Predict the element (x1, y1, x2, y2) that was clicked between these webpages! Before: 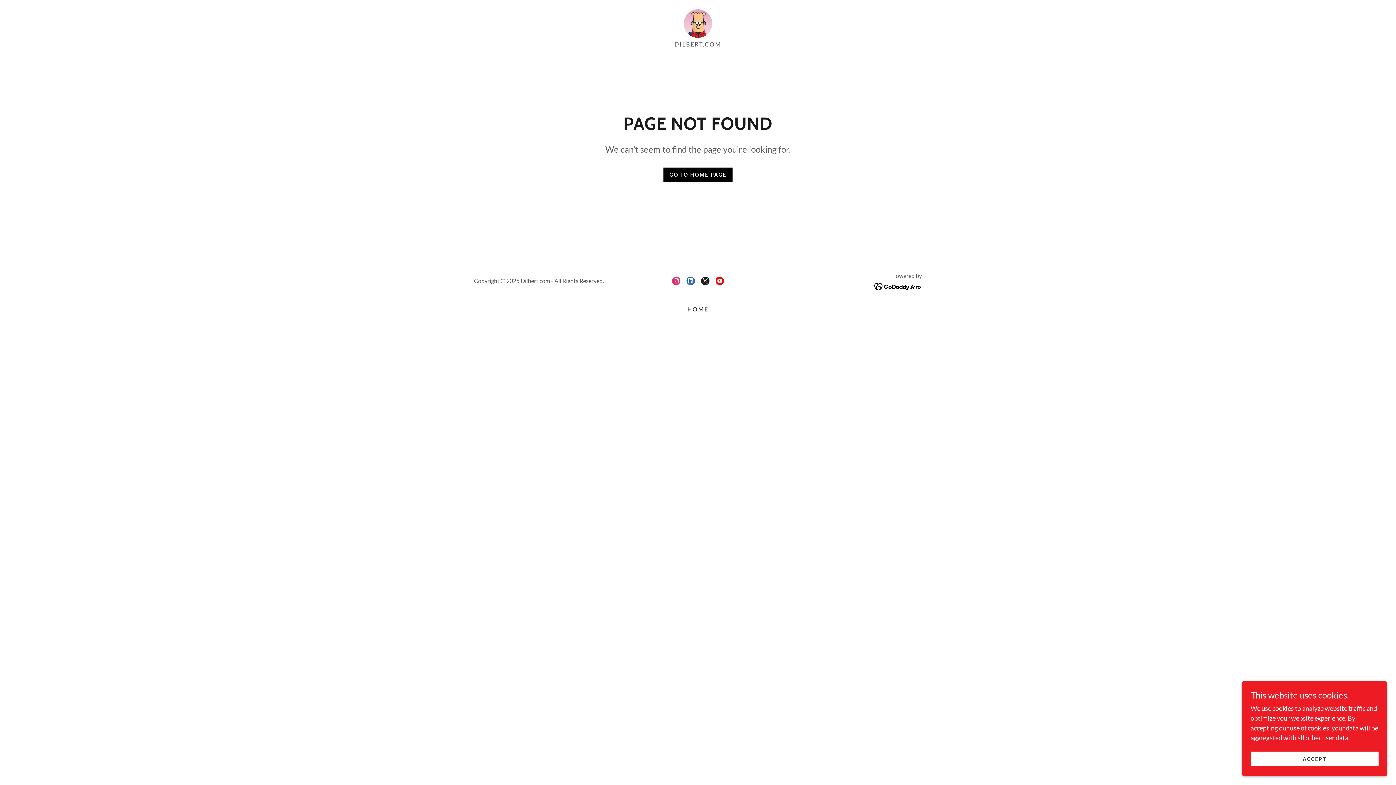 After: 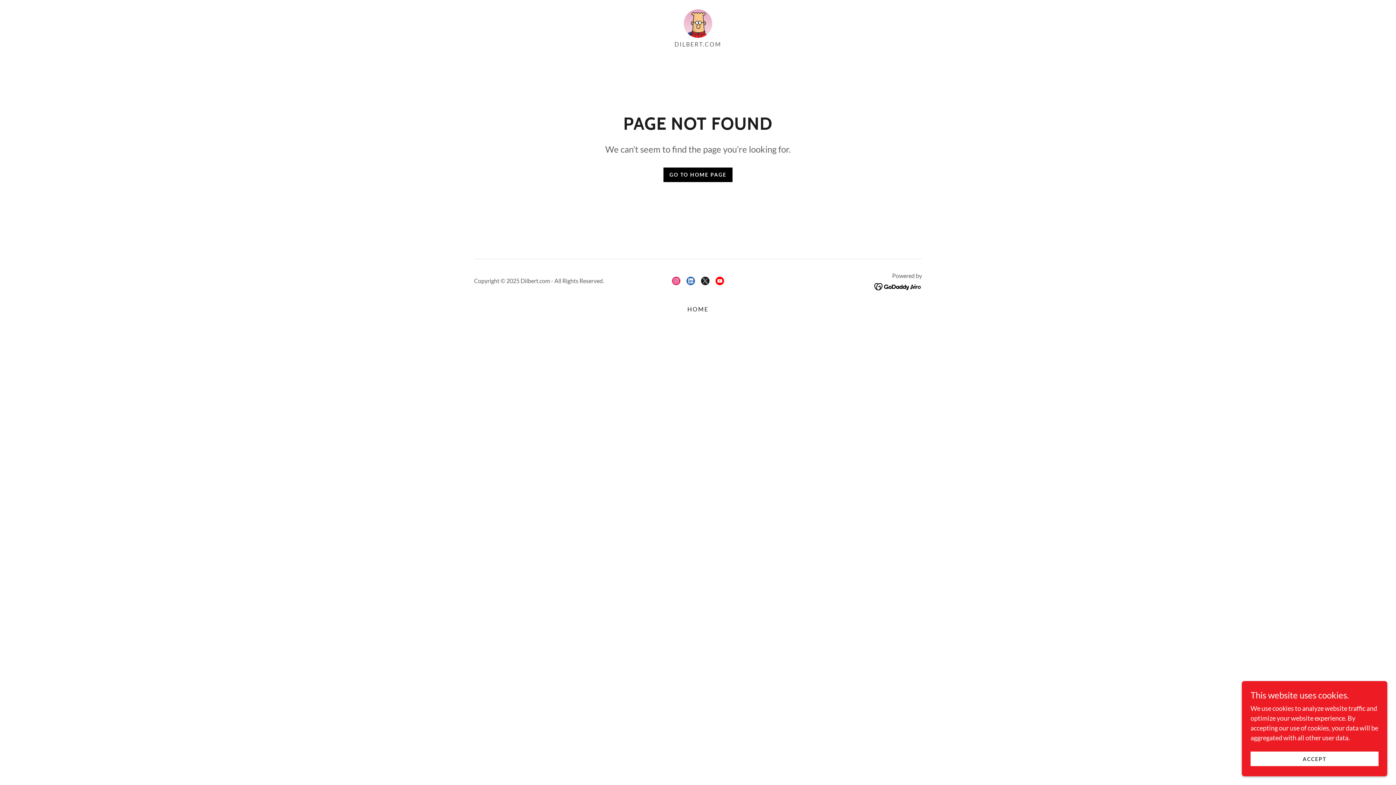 Action: label: YouTube Social Link bbox: (712, 273, 727, 288)